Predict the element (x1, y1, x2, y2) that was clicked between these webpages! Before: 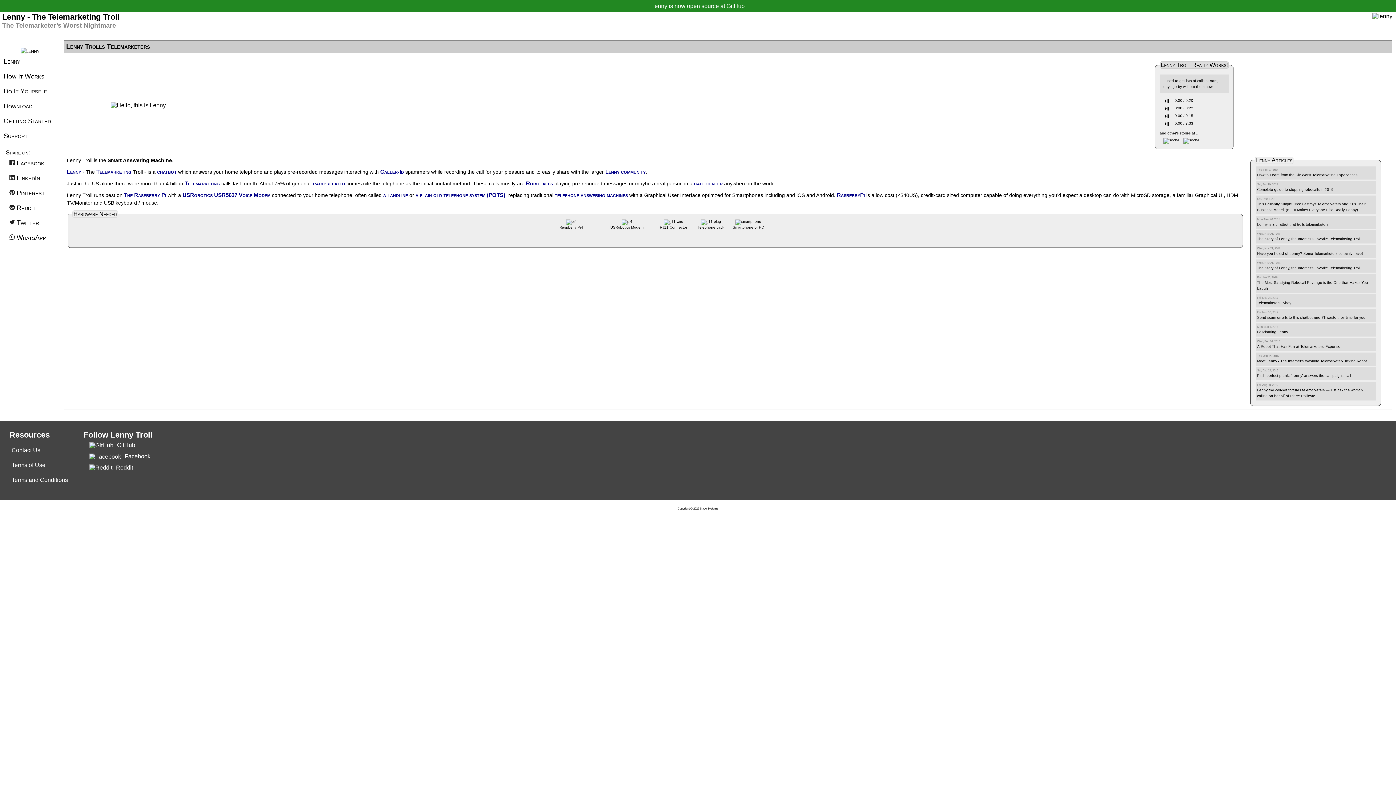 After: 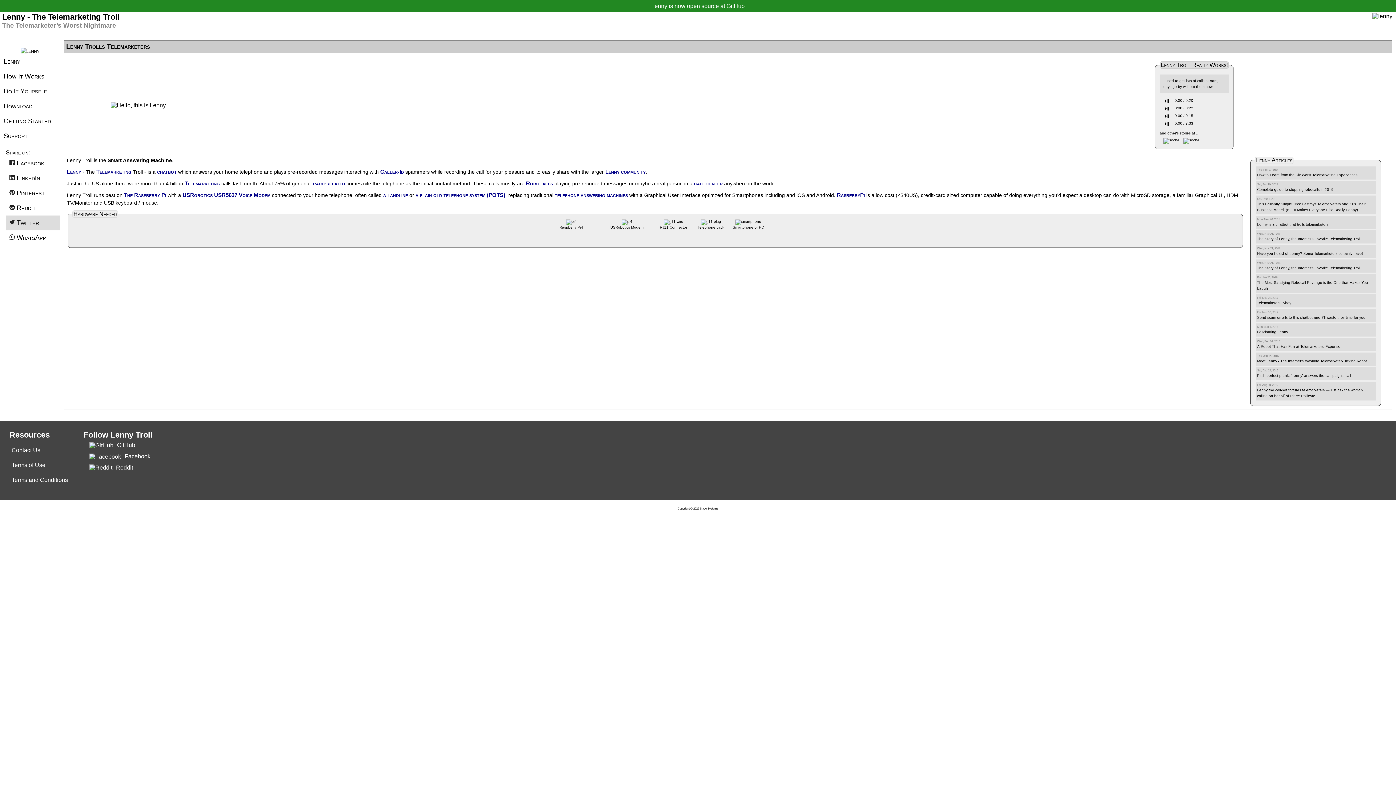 Action: label:  Twitter bbox: (5, 215, 60, 230)